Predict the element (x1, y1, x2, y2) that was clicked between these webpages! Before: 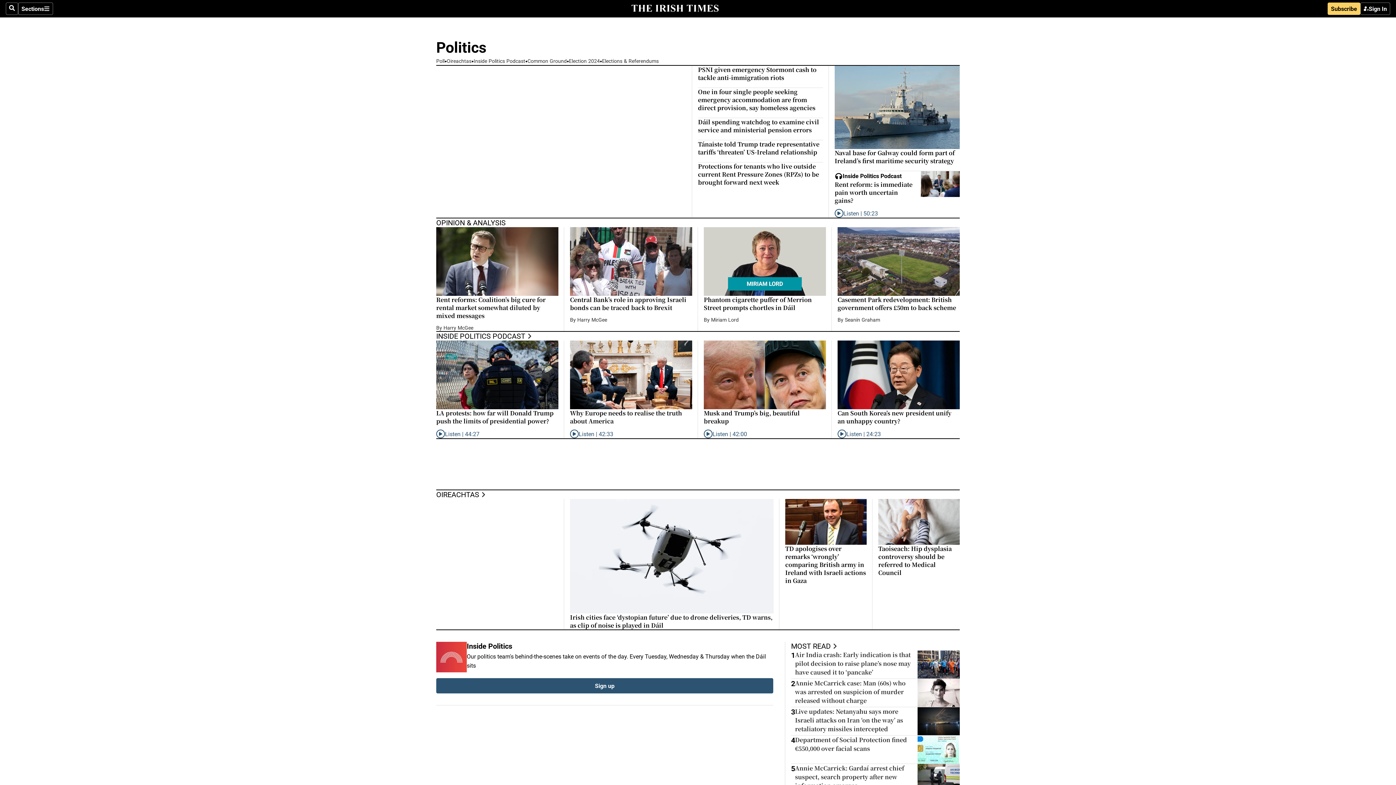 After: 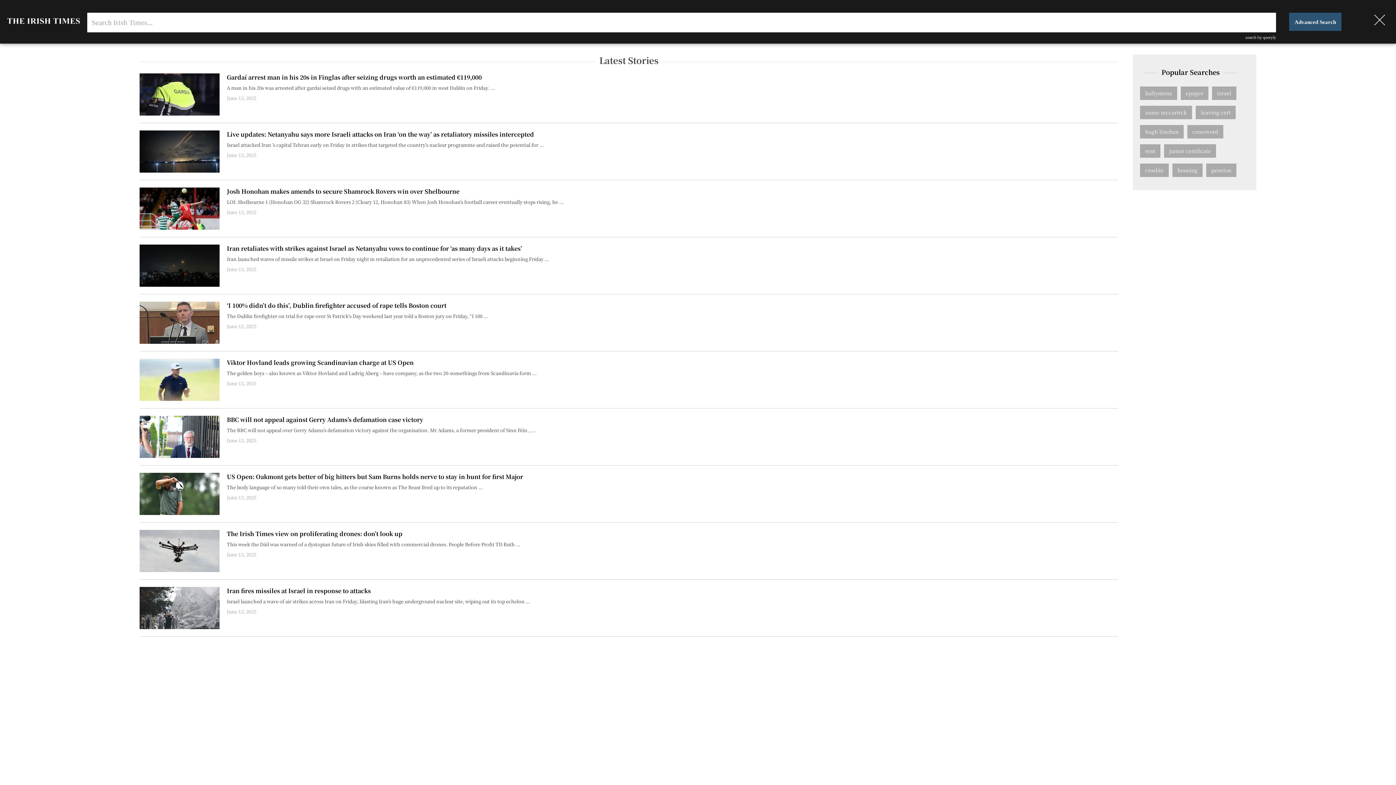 Action: label: Search bbox: (5, 2, 18, 14)